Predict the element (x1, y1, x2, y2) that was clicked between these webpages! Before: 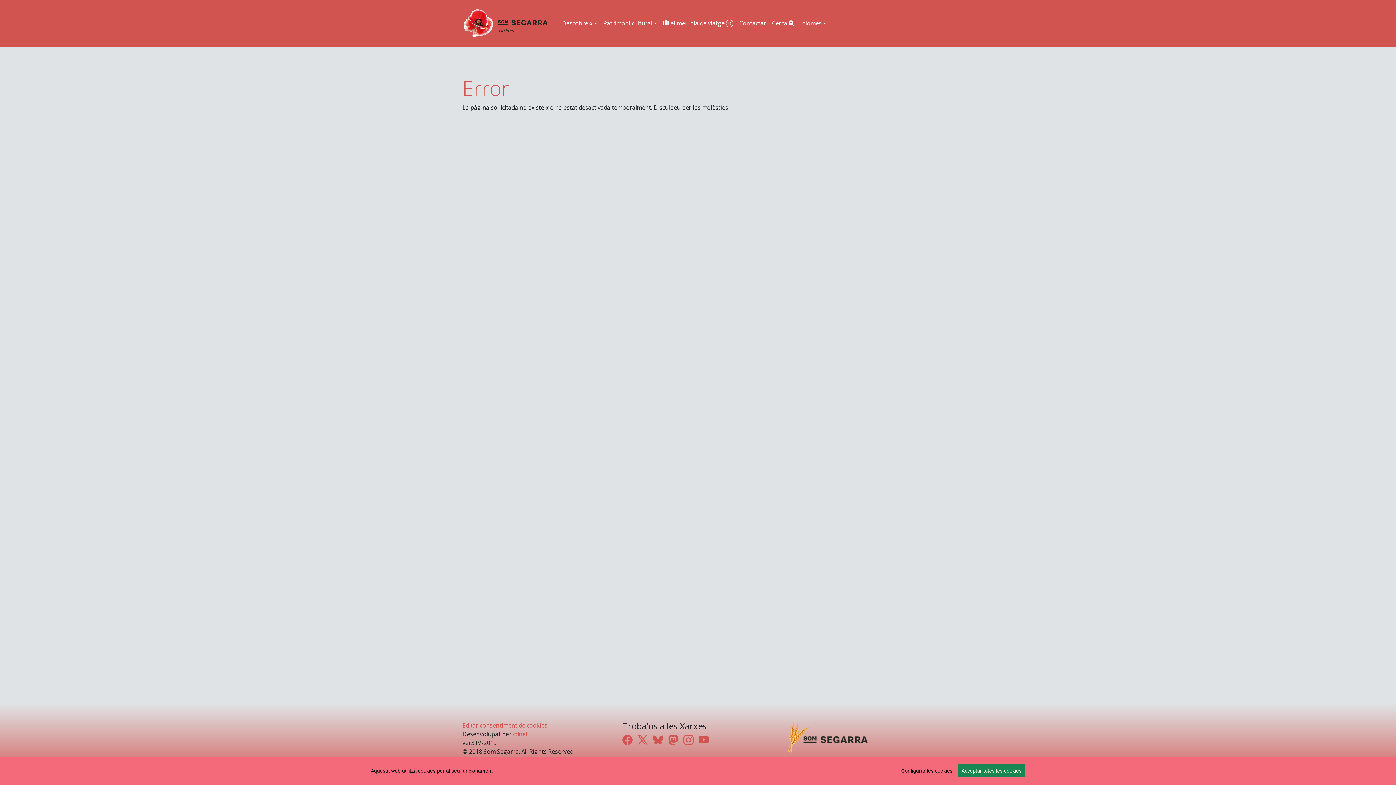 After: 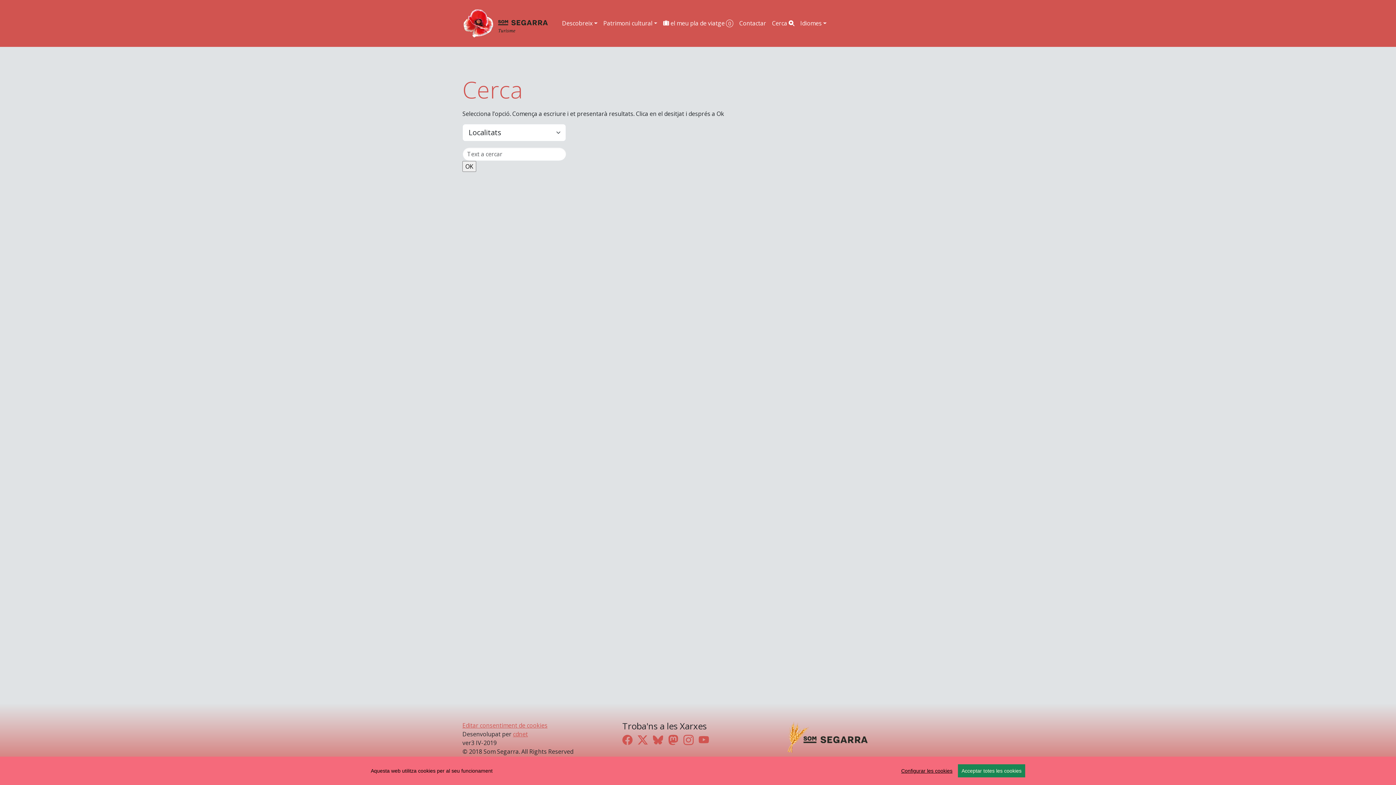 Action: bbox: (769, 16, 797, 30) label: Cerca 